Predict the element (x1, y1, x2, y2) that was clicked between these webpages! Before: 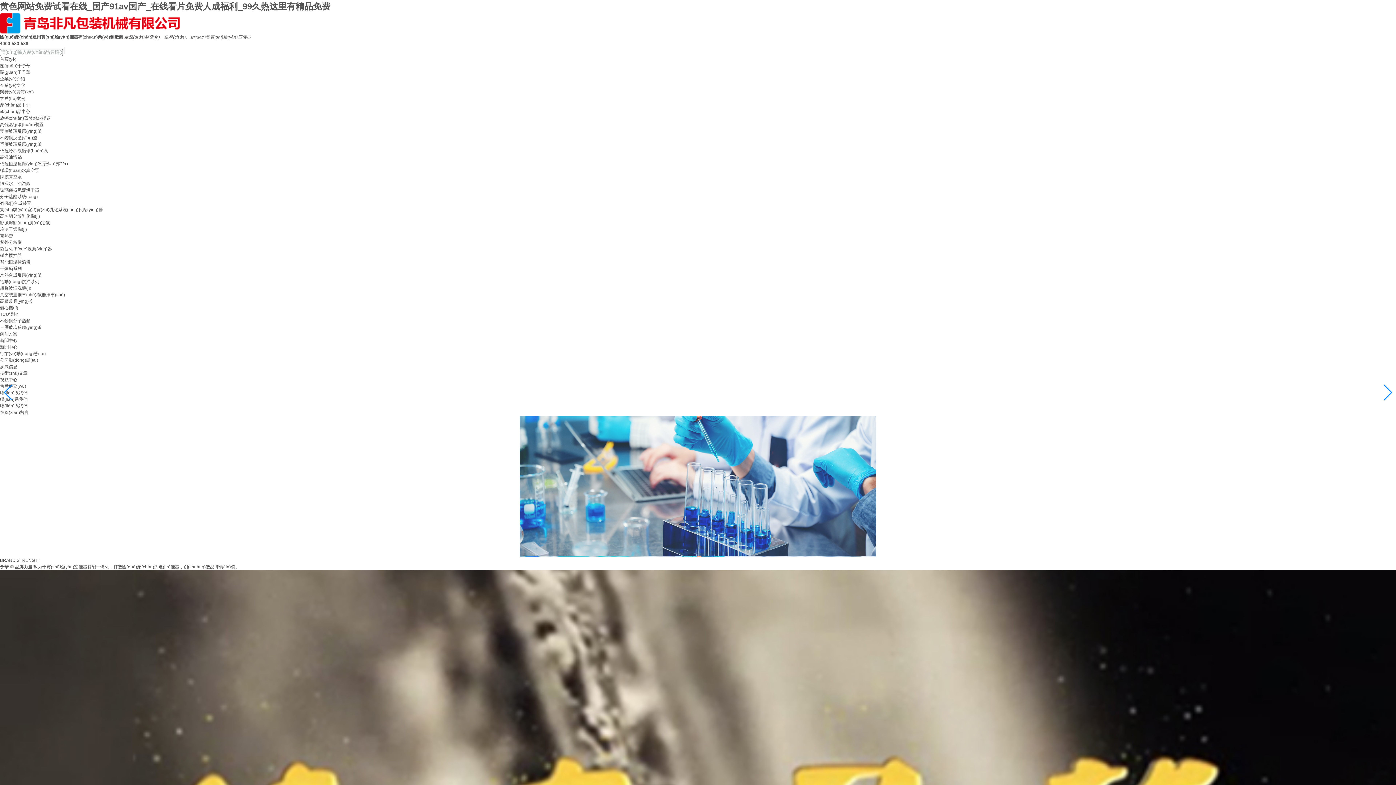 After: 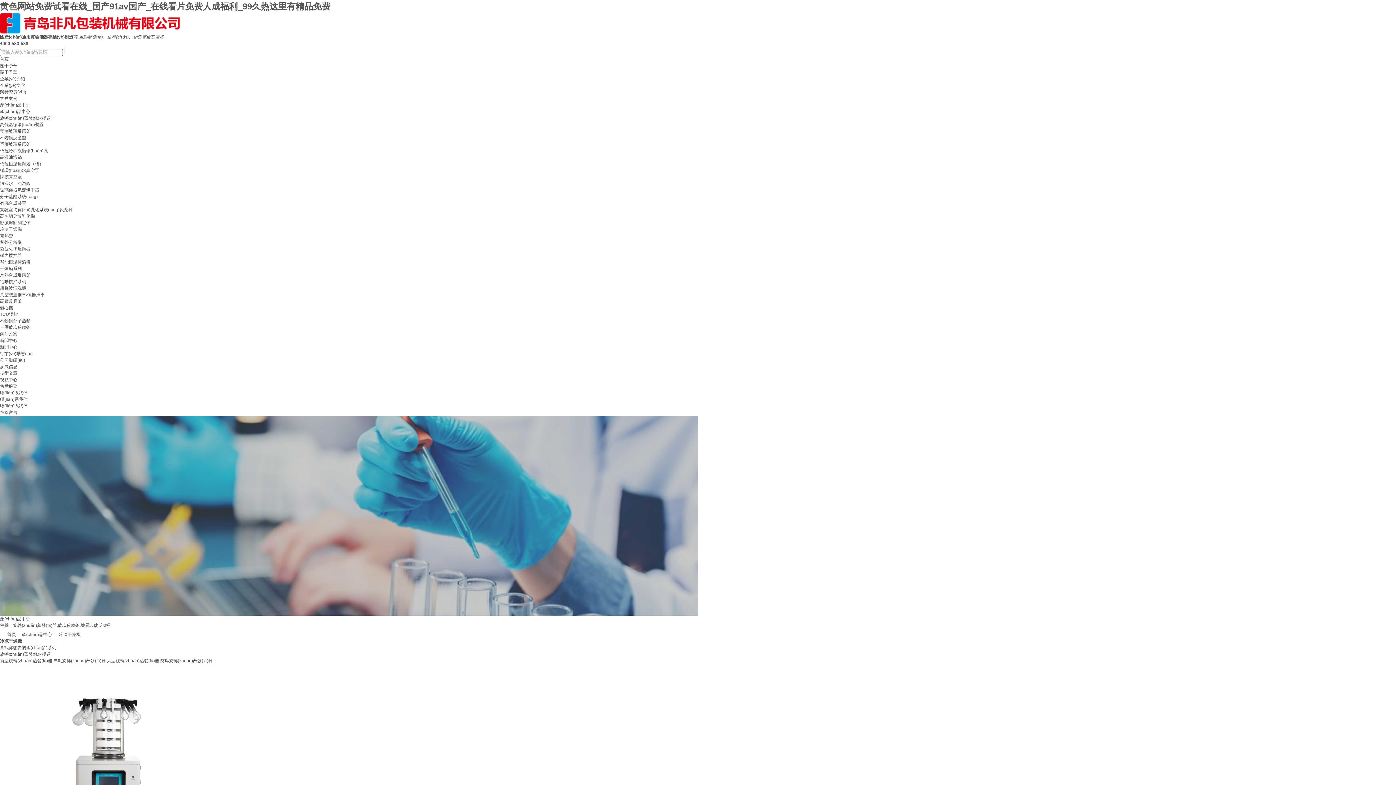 Action: bbox: (0, 226, 26, 231) label: 冷凍干燥機(jī)